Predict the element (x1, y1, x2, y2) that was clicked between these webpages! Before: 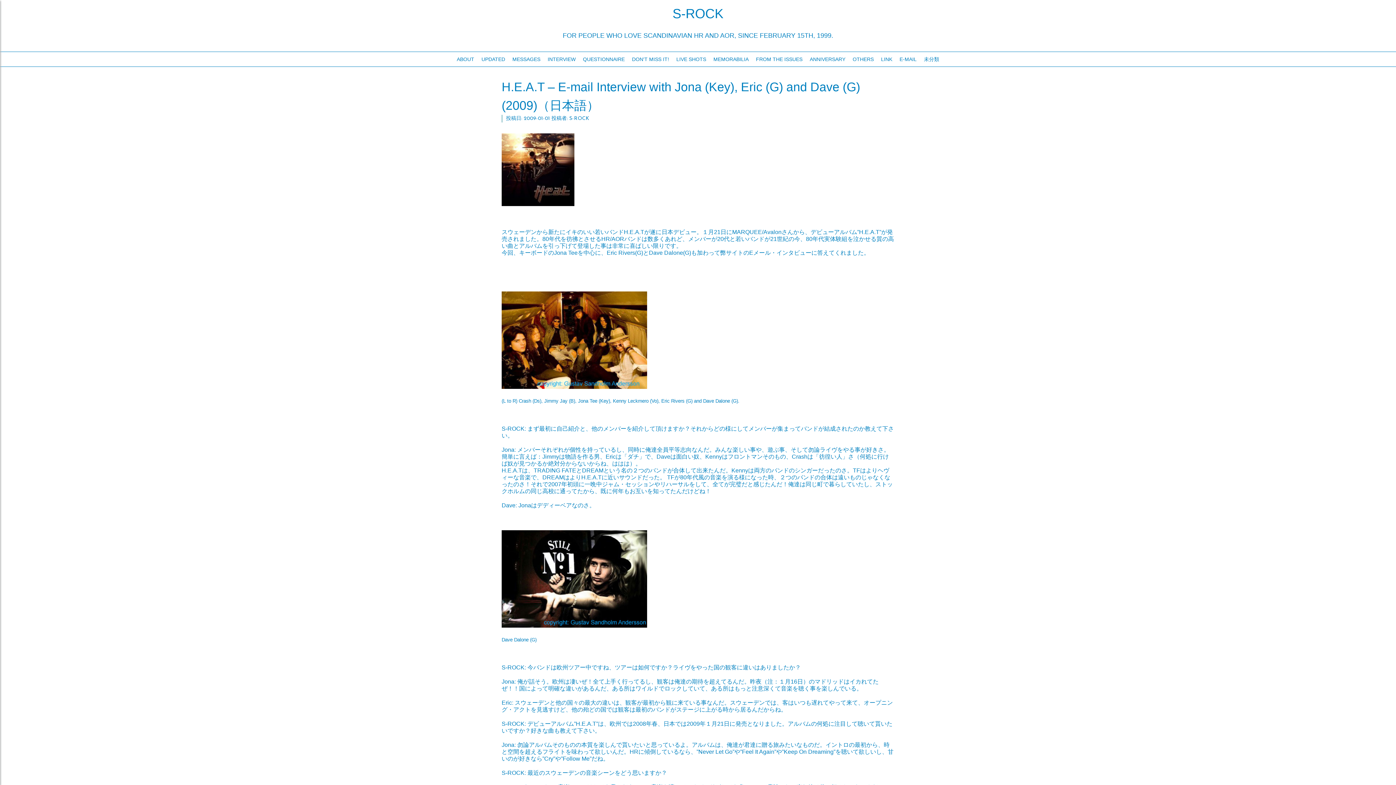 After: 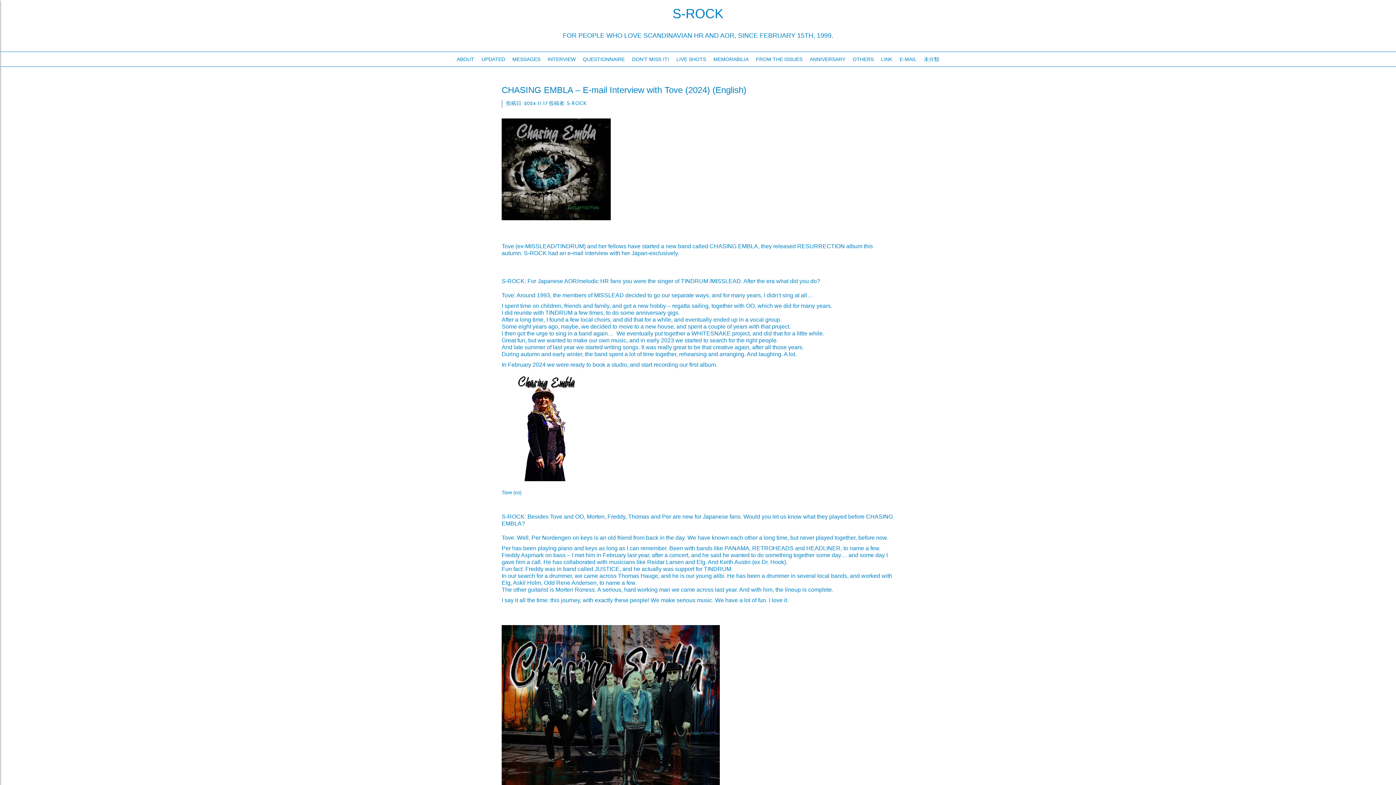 Action: bbox: (672, 6, 723, 21) label: S-ROCK